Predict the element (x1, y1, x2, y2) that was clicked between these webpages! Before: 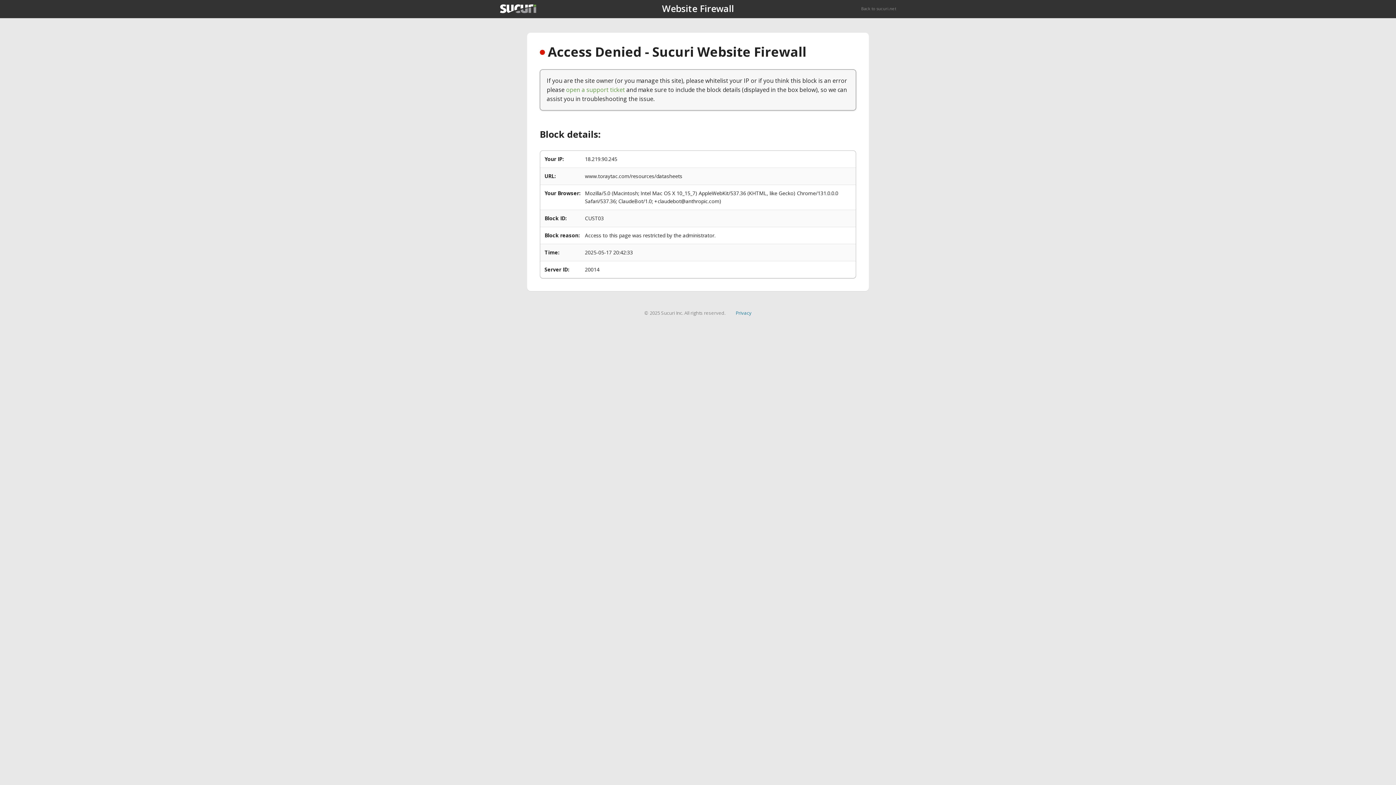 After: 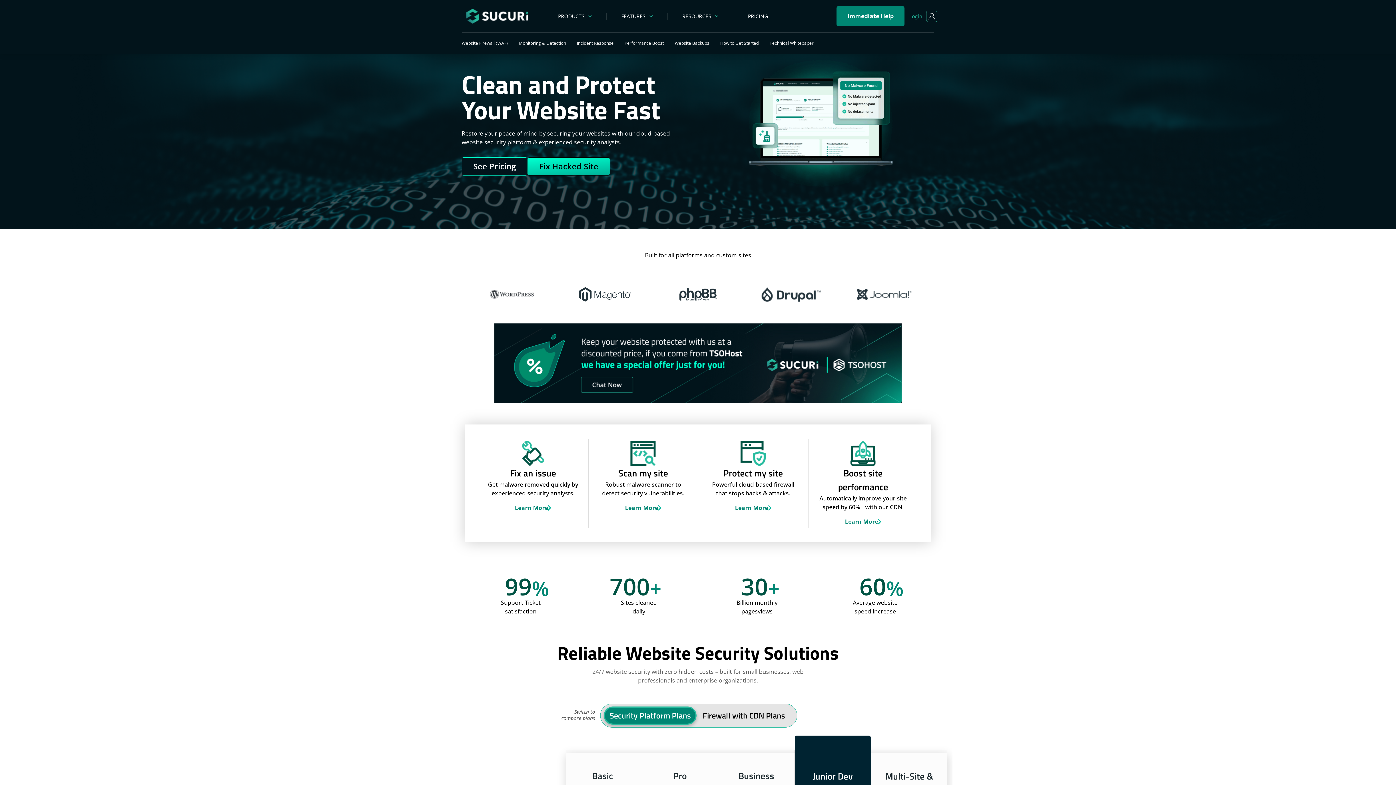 Action: bbox: (500, 4, 536, 13)